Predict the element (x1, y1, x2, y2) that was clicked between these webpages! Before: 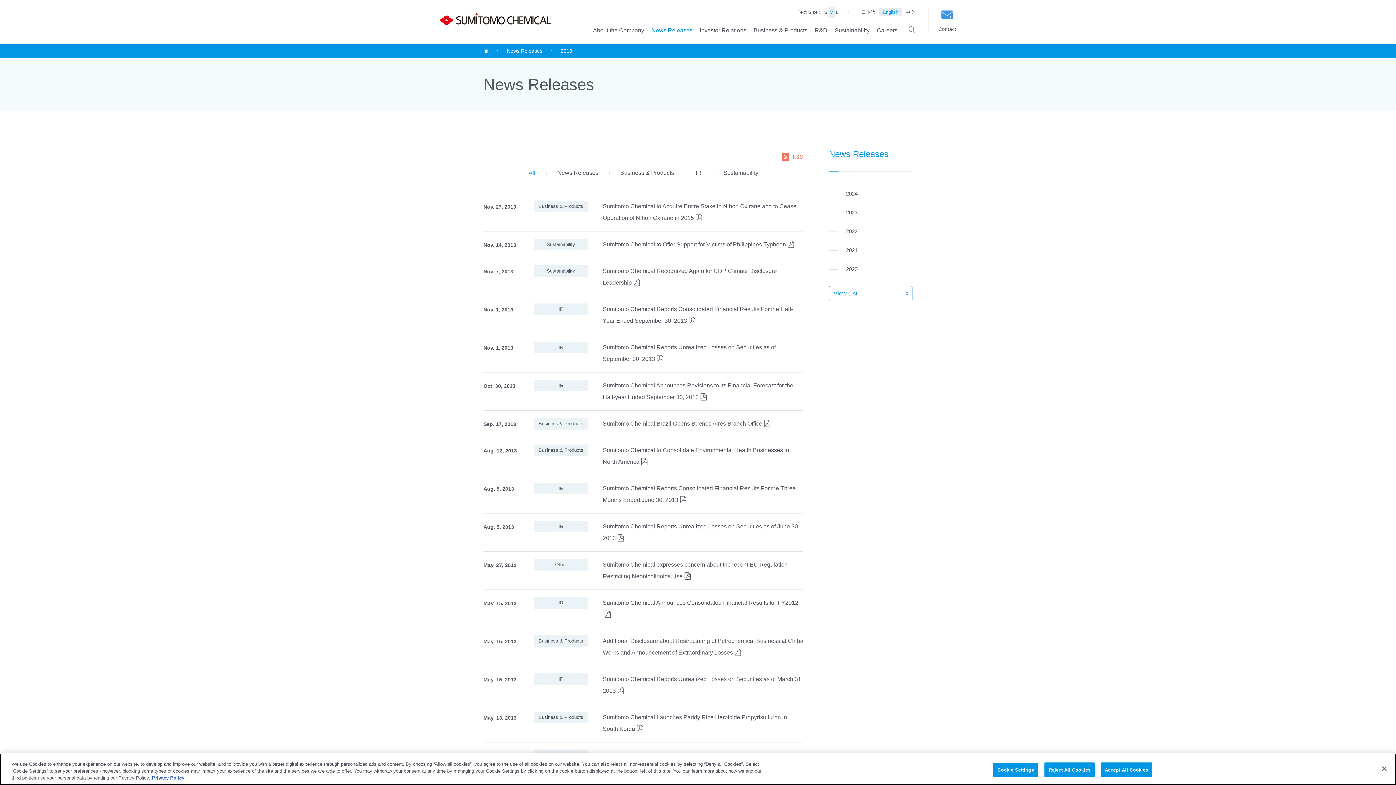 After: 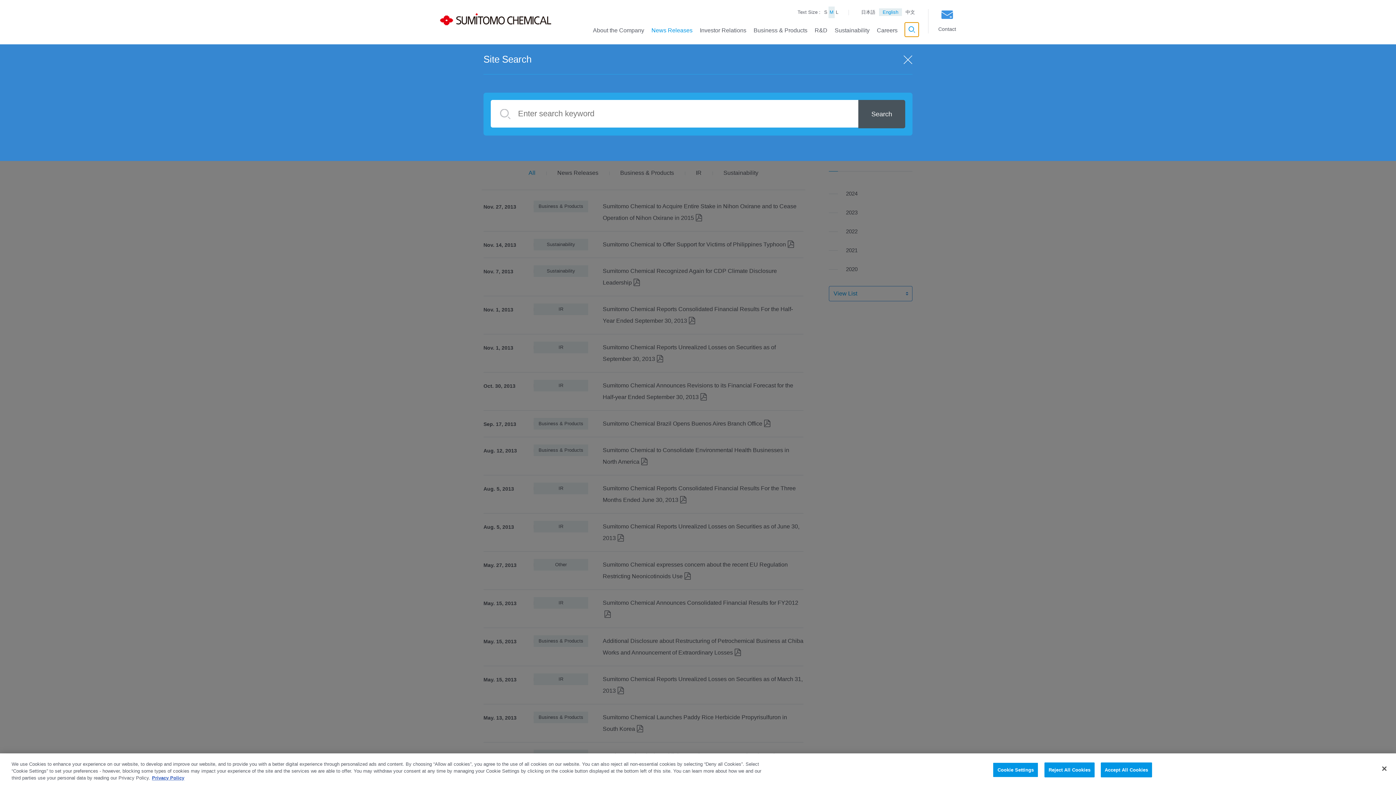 Action: bbox: (905, 22, 918, 36)